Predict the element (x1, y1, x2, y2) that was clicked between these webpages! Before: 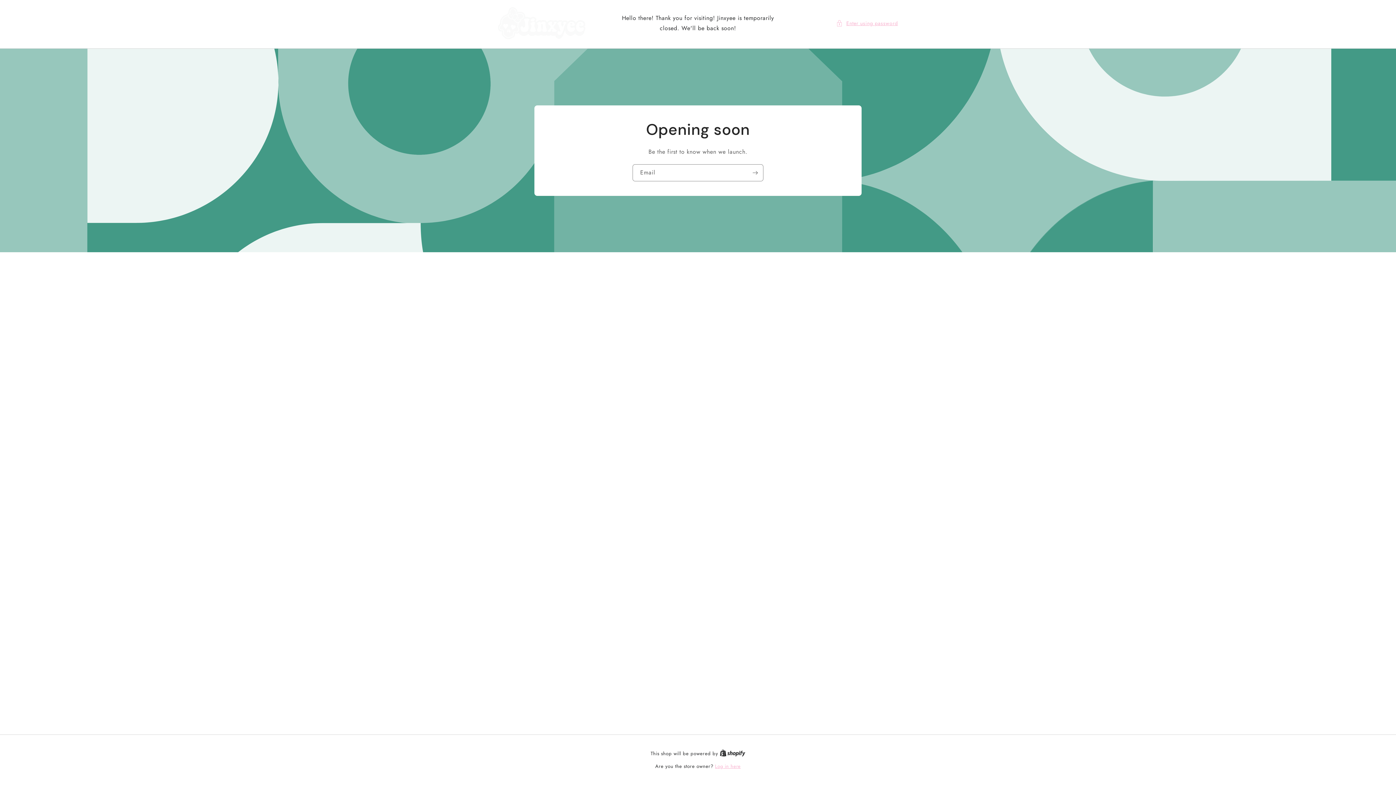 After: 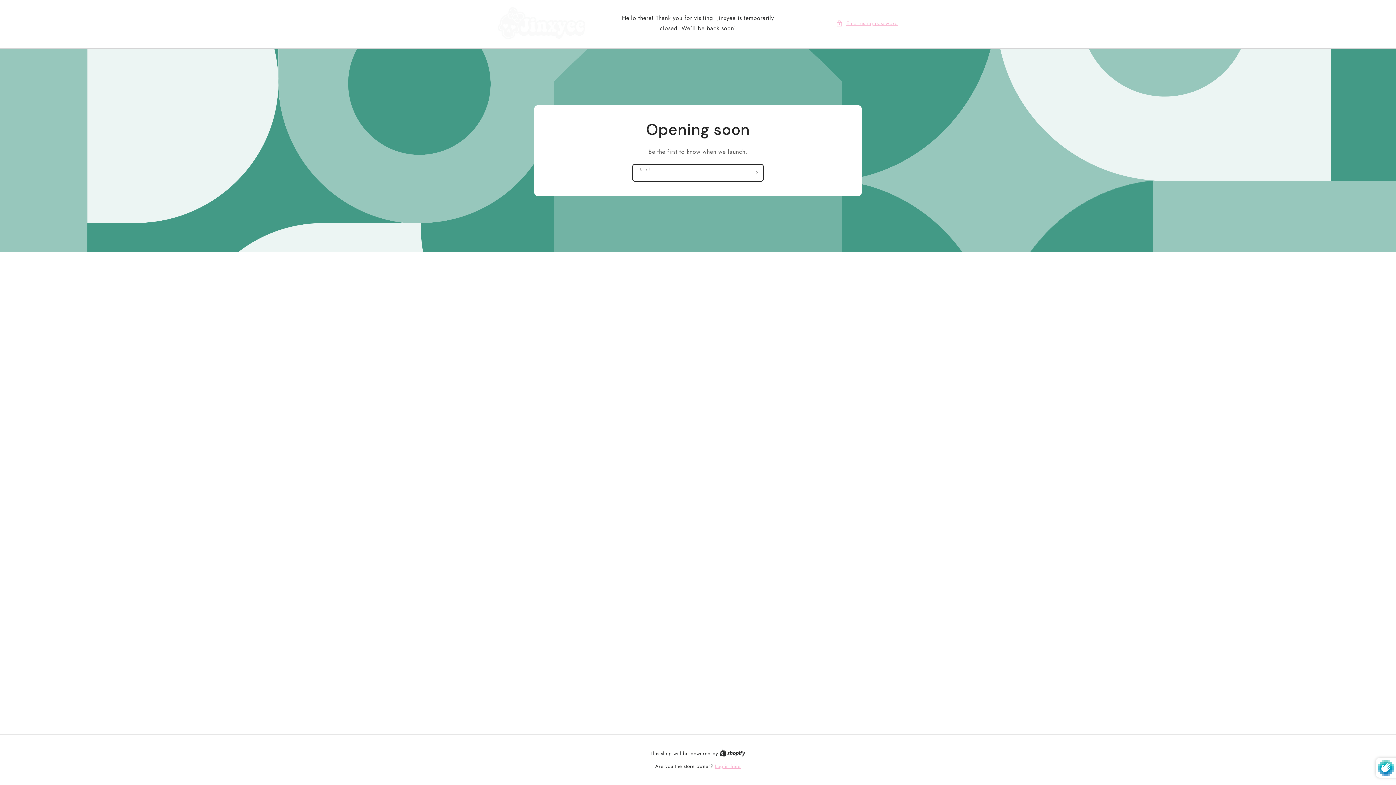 Action: bbox: (747, 164, 763, 181) label: Subscribe